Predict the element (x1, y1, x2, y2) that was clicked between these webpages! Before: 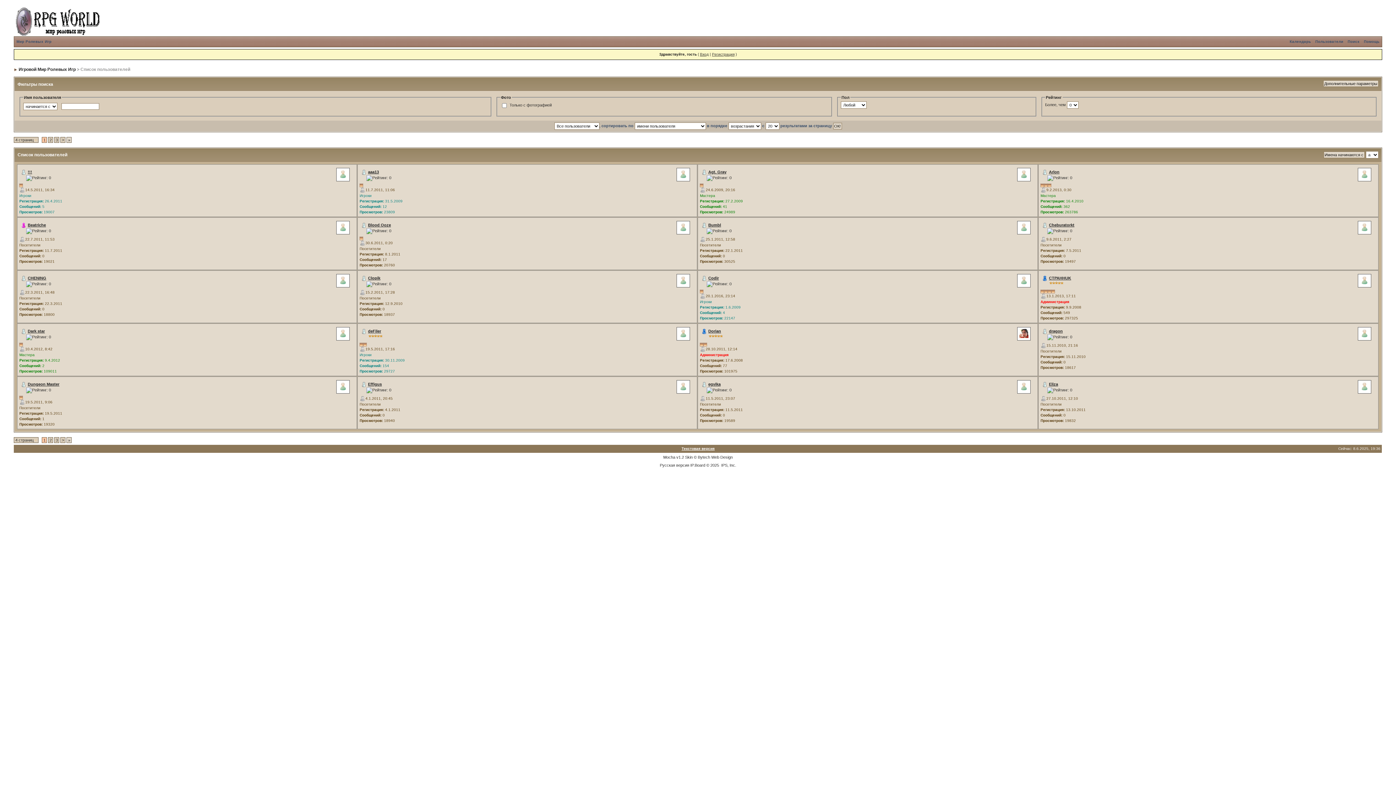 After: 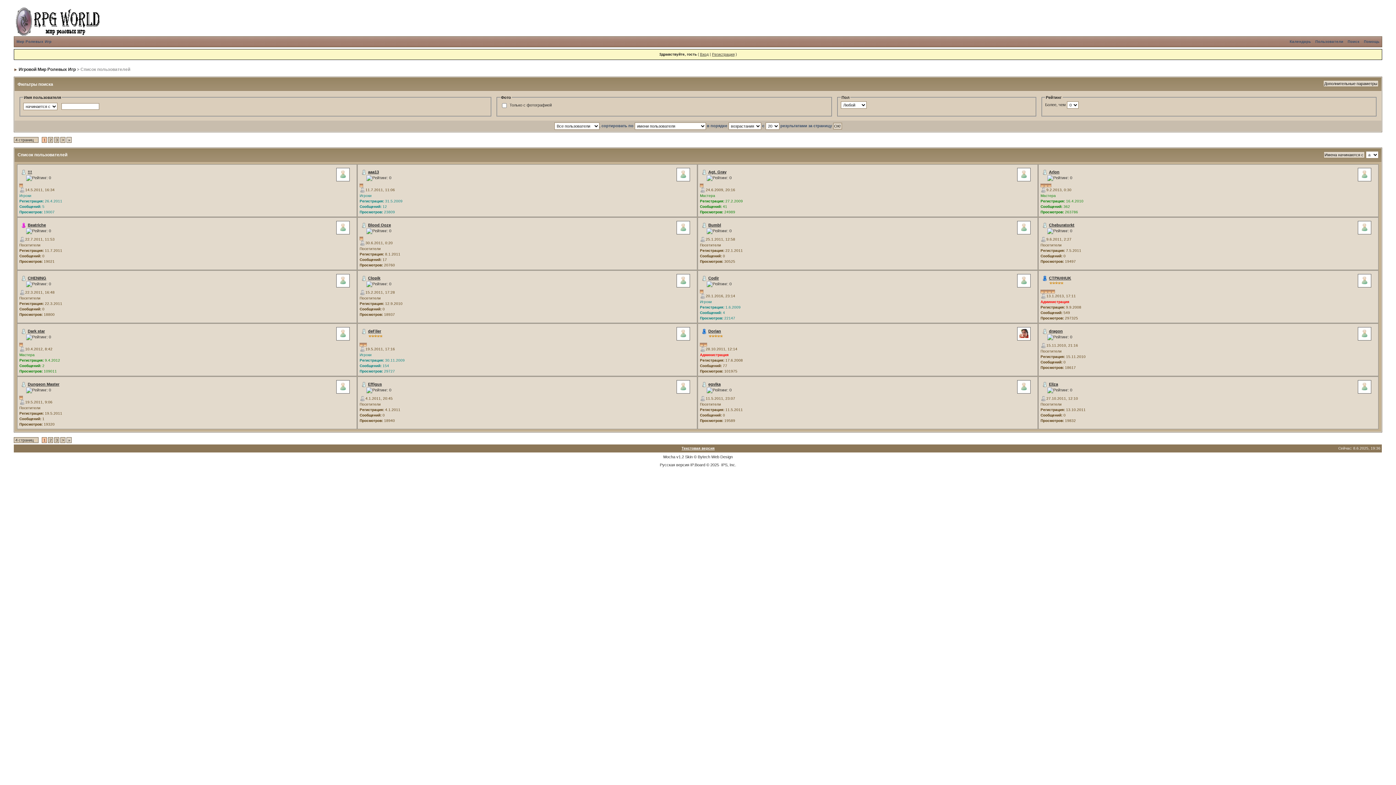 Action: label: Пользователи bbox: (1313, 39, 1345, 43)